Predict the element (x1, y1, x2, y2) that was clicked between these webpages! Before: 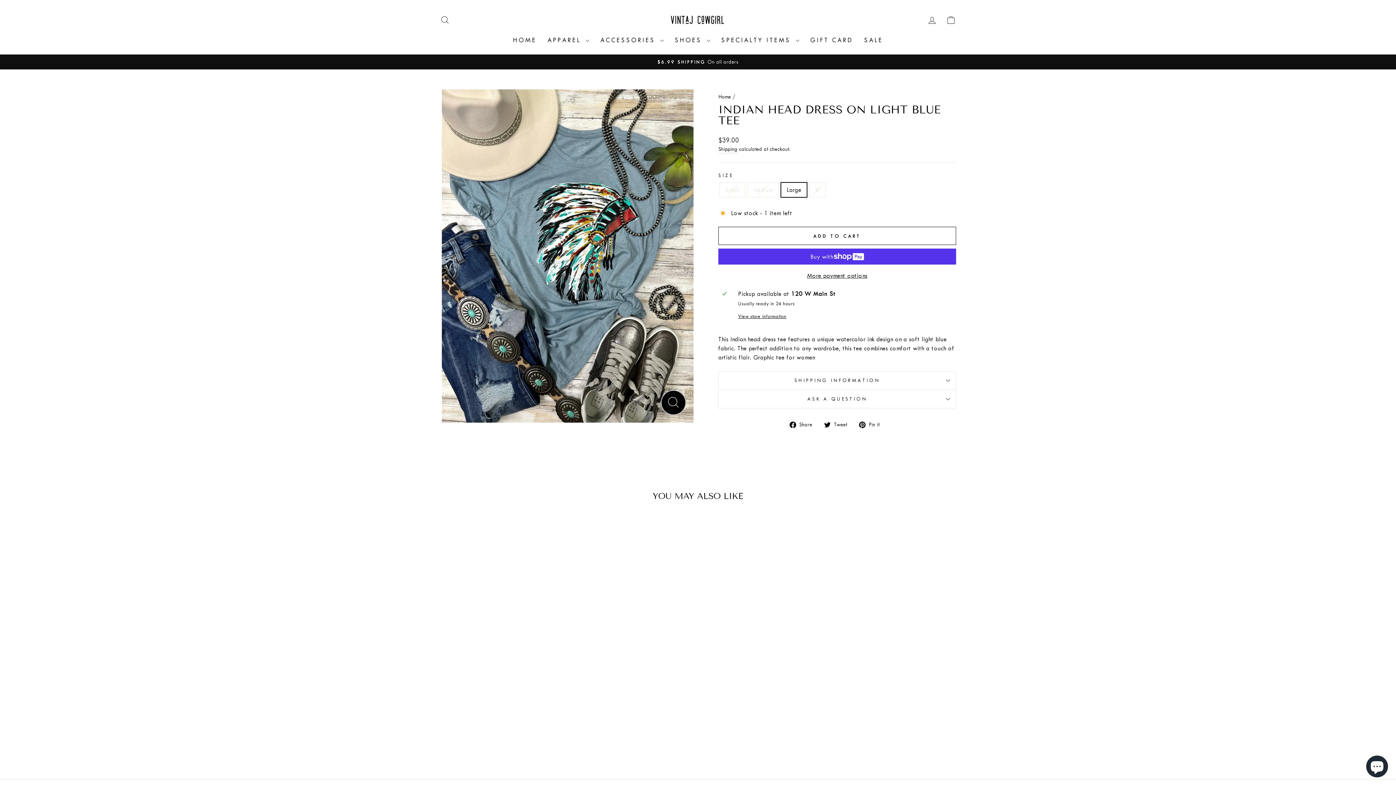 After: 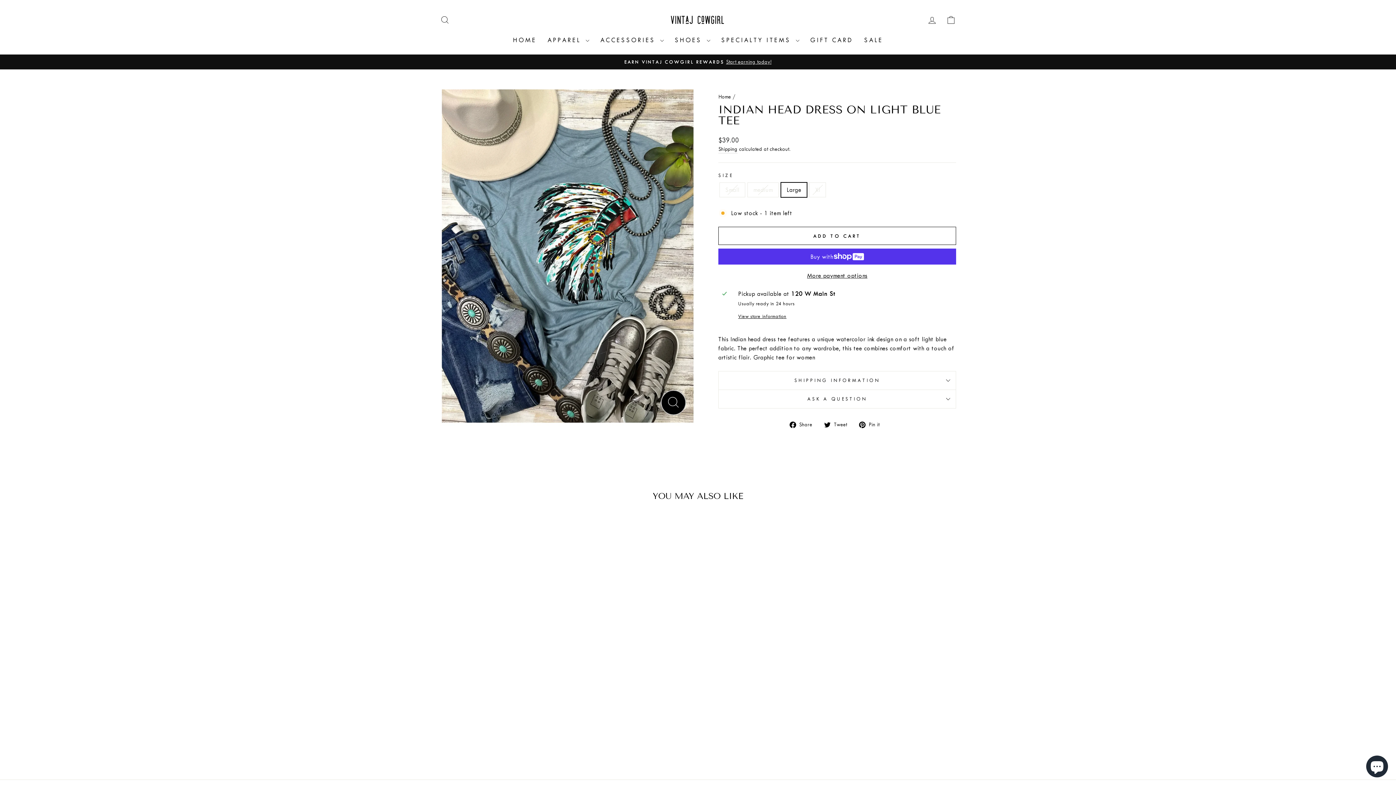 Action: bbox: (824, 419, 852, 428) label:  Tweet
Tweet on Twitter